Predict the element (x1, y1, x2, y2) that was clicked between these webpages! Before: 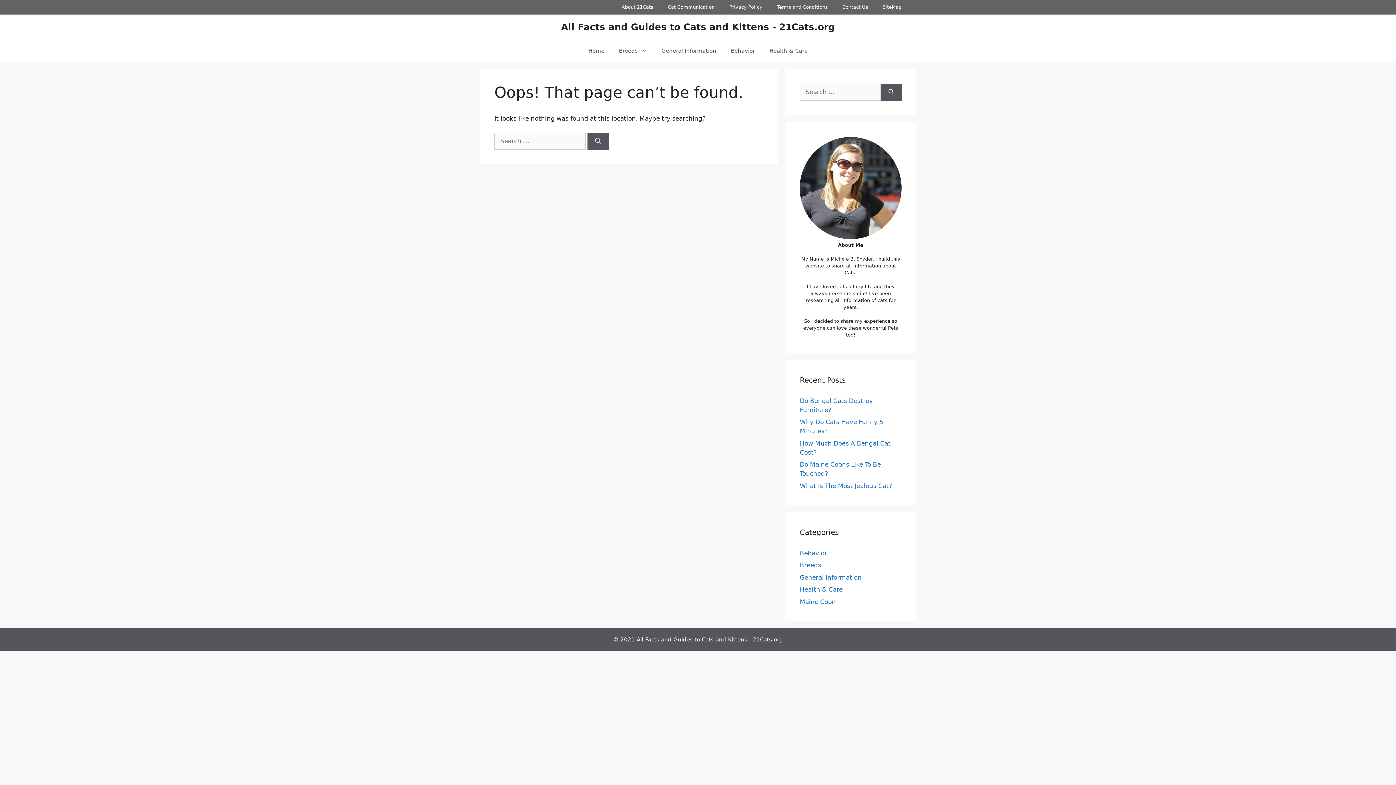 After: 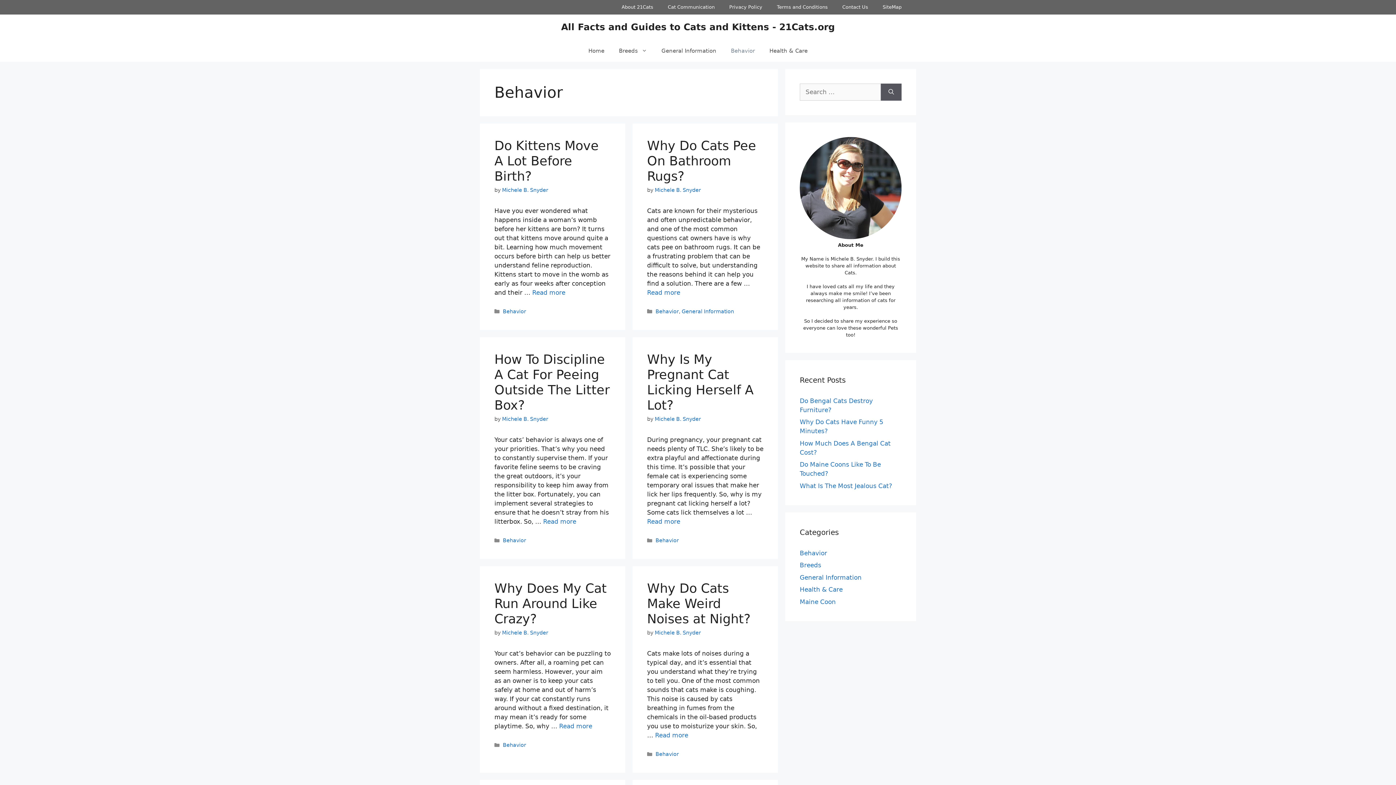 Action: bbox: (723, 40, 762, 61) label: Behavior